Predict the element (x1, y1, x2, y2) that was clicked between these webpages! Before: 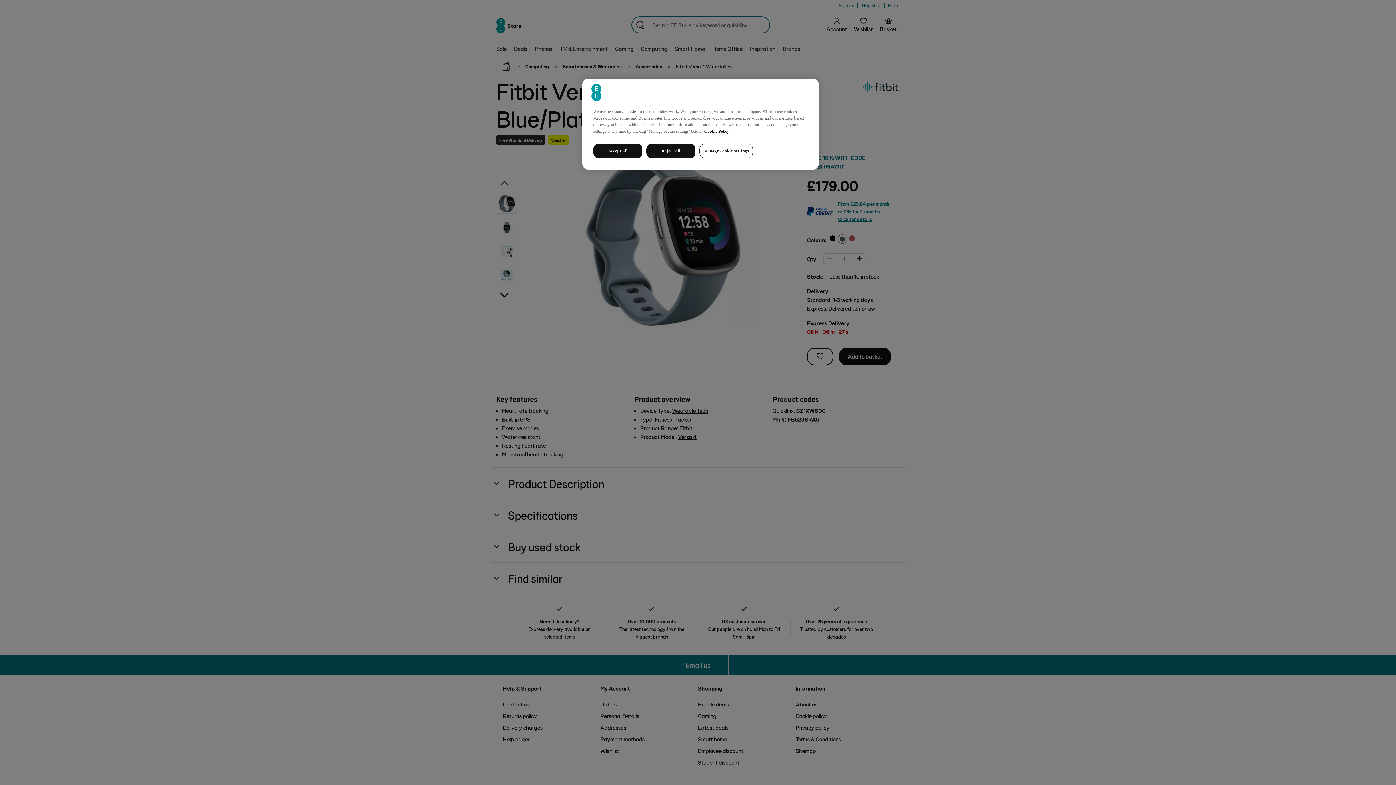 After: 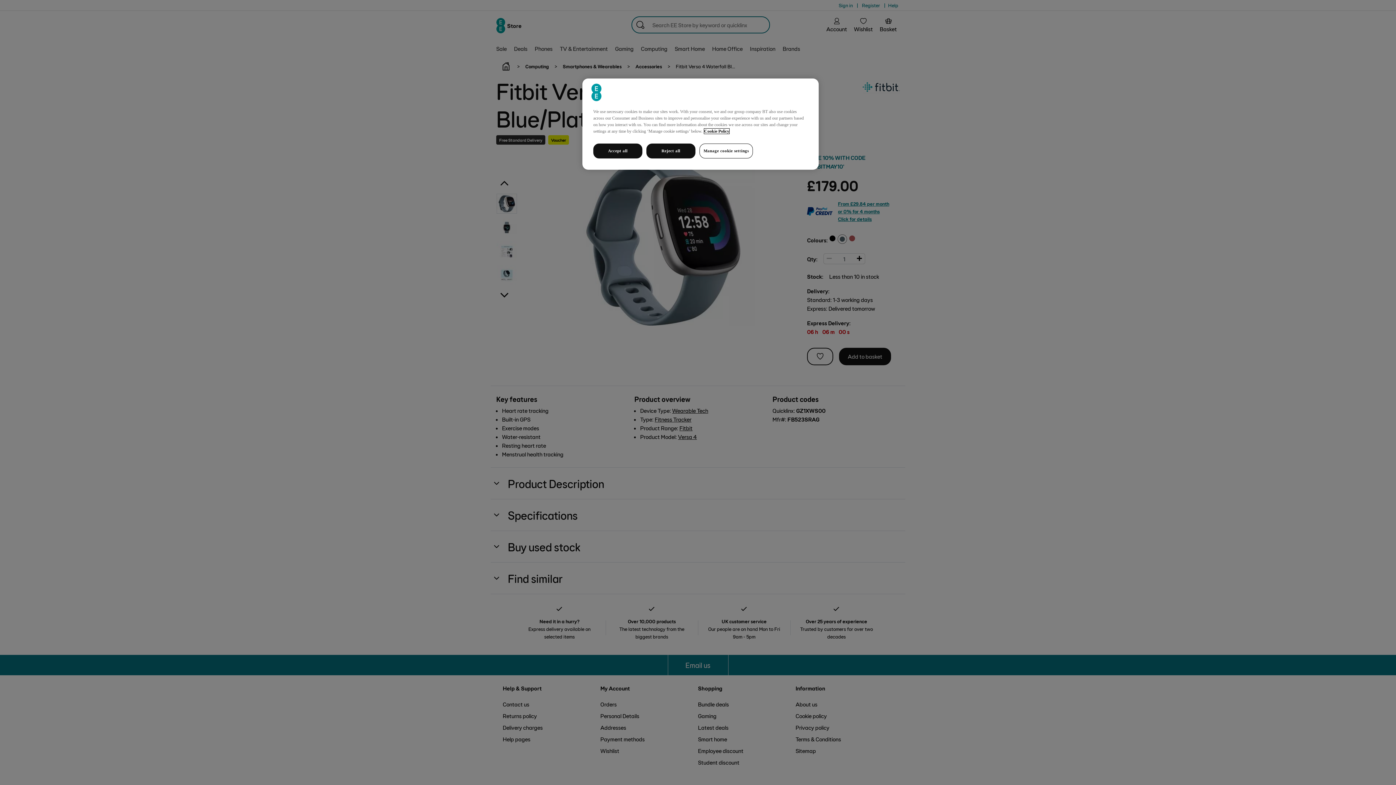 Action: bbox: (704, 128, 729, 133) label: More information about your privacy, opens in a new tab